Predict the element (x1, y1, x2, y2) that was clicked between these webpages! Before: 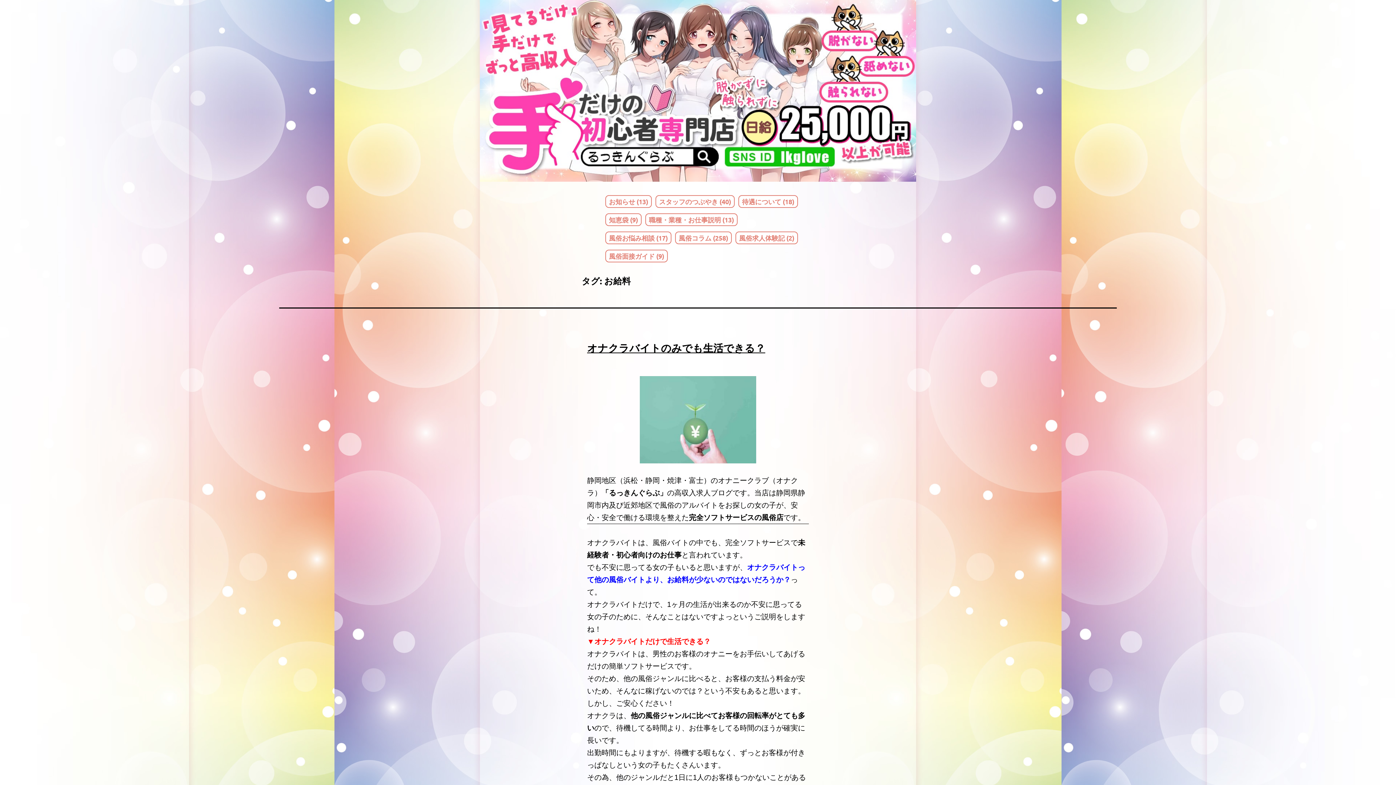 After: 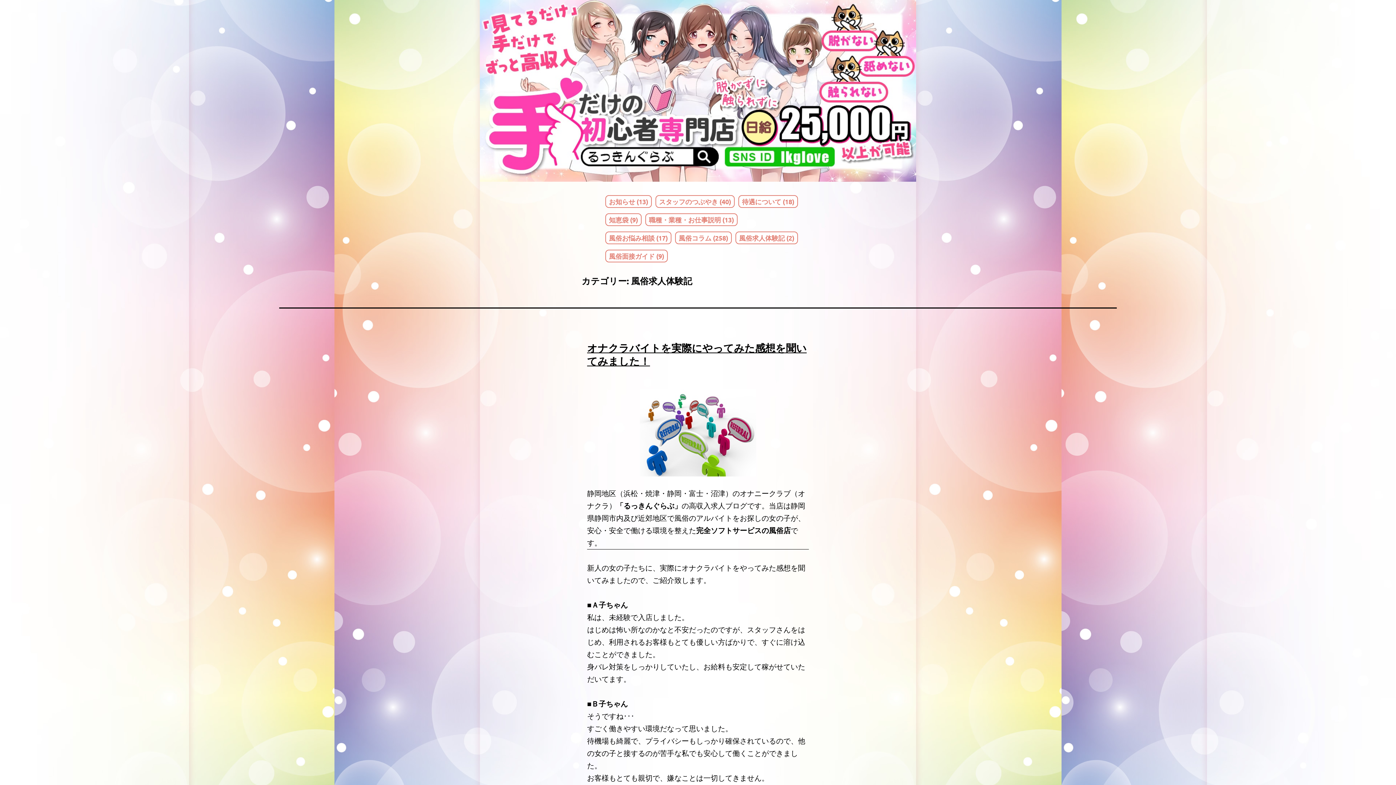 Action: label: 風俗求人体験記 (2) bbox: (735, 231, 798, 244)